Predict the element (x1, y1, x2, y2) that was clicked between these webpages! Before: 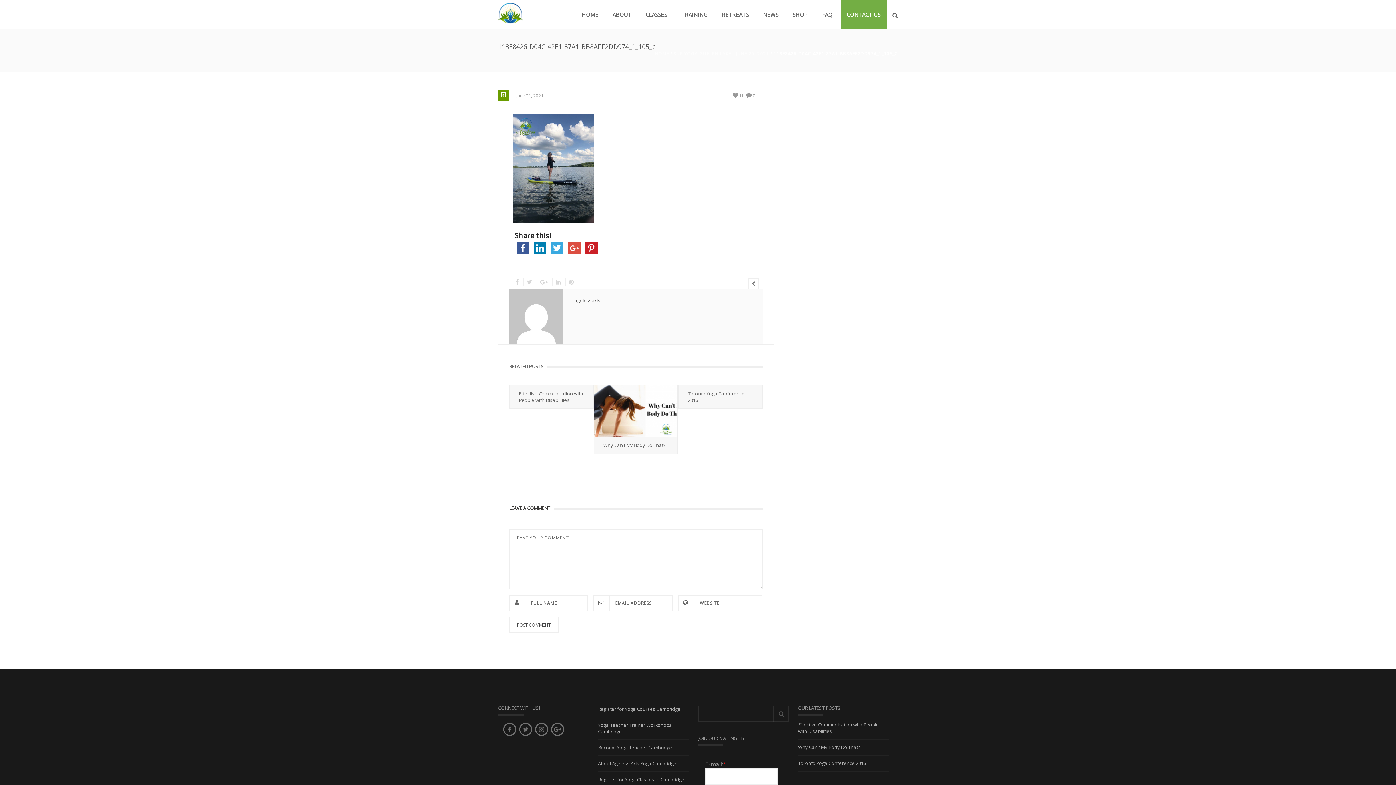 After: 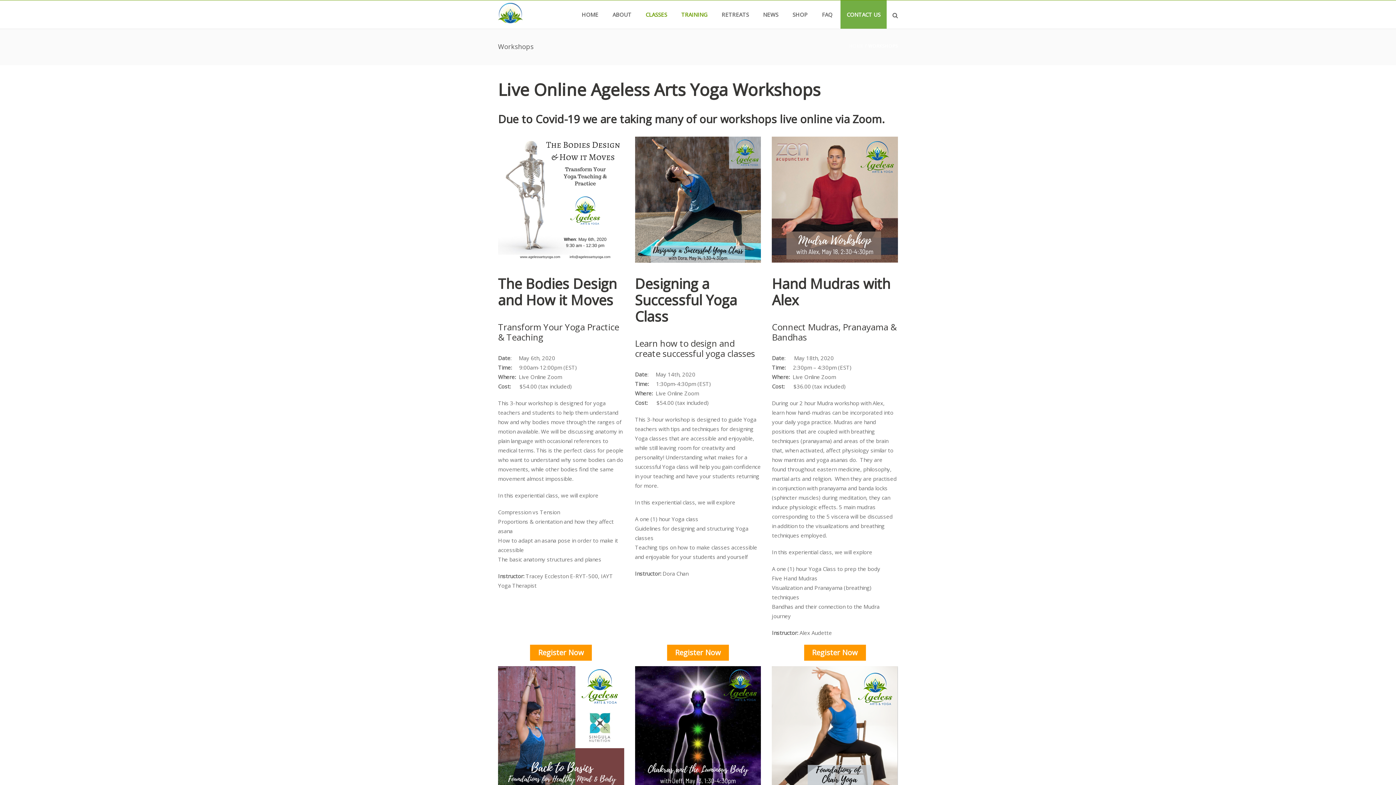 Action: label: Yoga Teacher Trainer Workshops Cambridge bbox: (598, 722, 689, 740)